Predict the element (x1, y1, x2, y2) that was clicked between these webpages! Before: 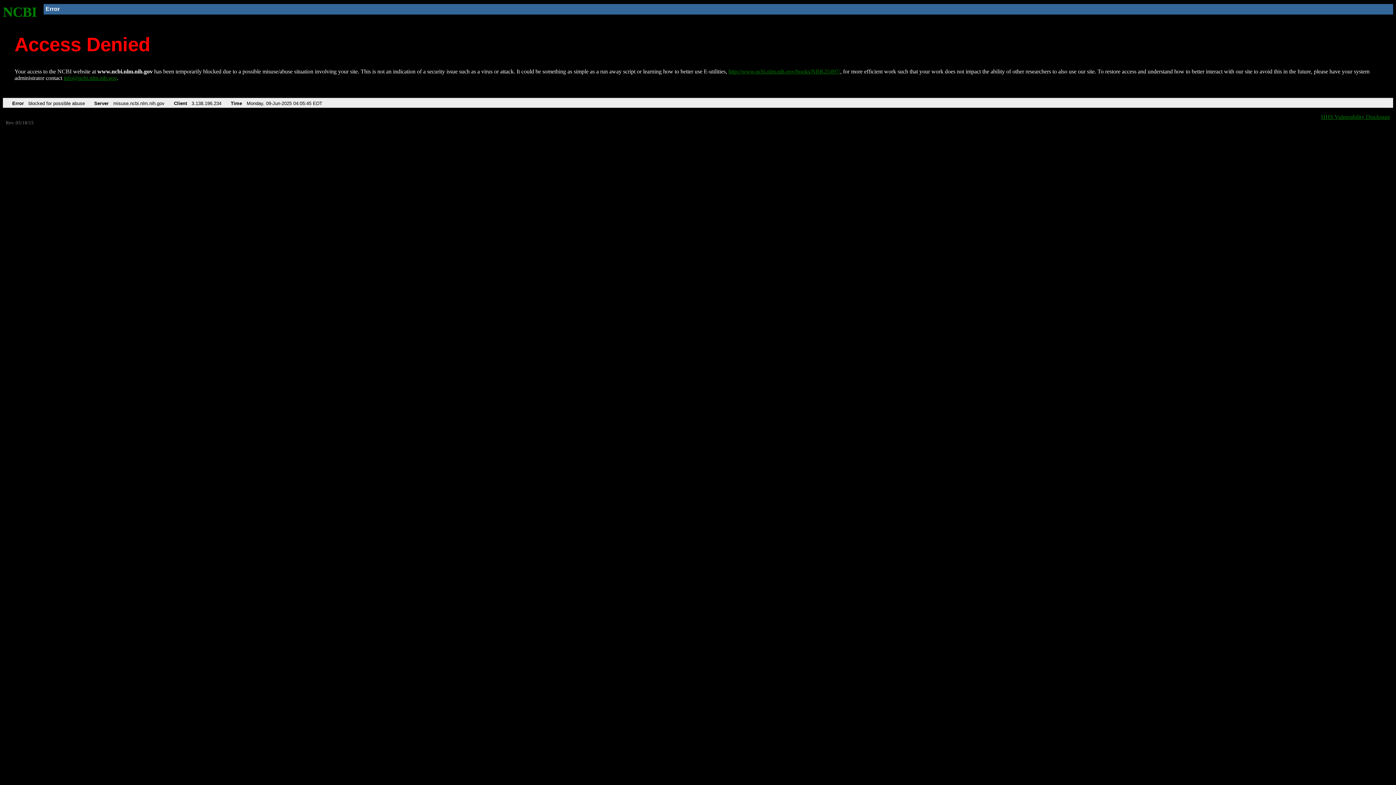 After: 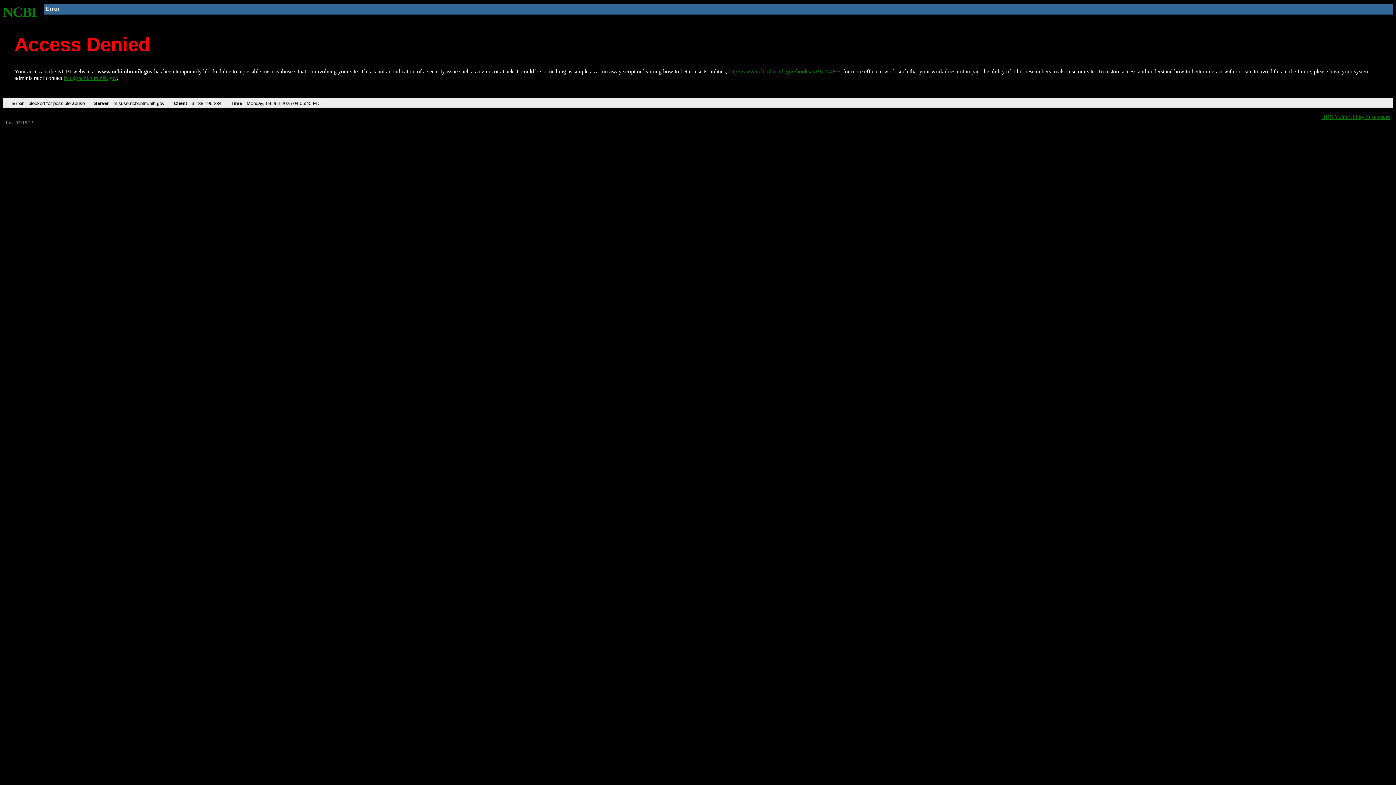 Action: label: info@ncbi.nlm.nih.gov bbox: (63, 75, 116, 81)